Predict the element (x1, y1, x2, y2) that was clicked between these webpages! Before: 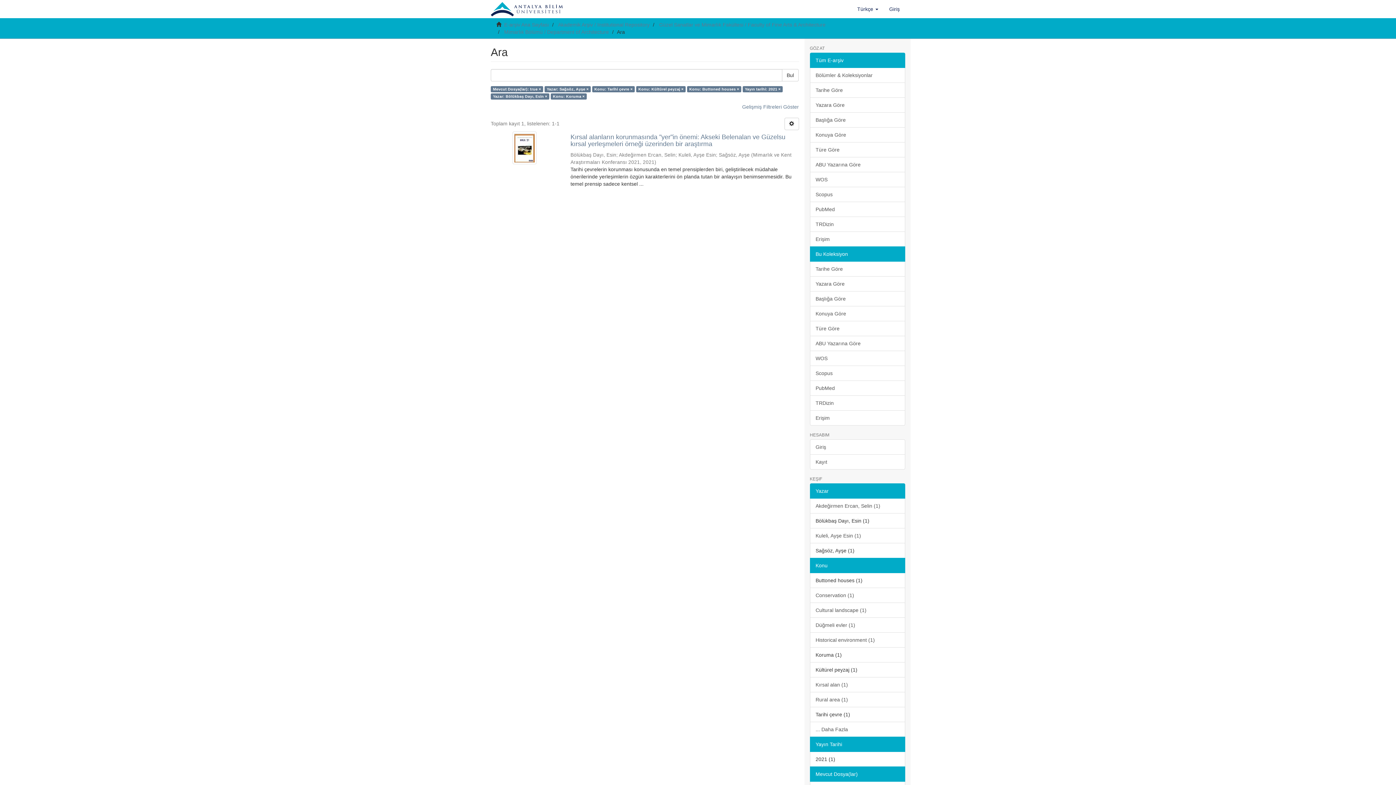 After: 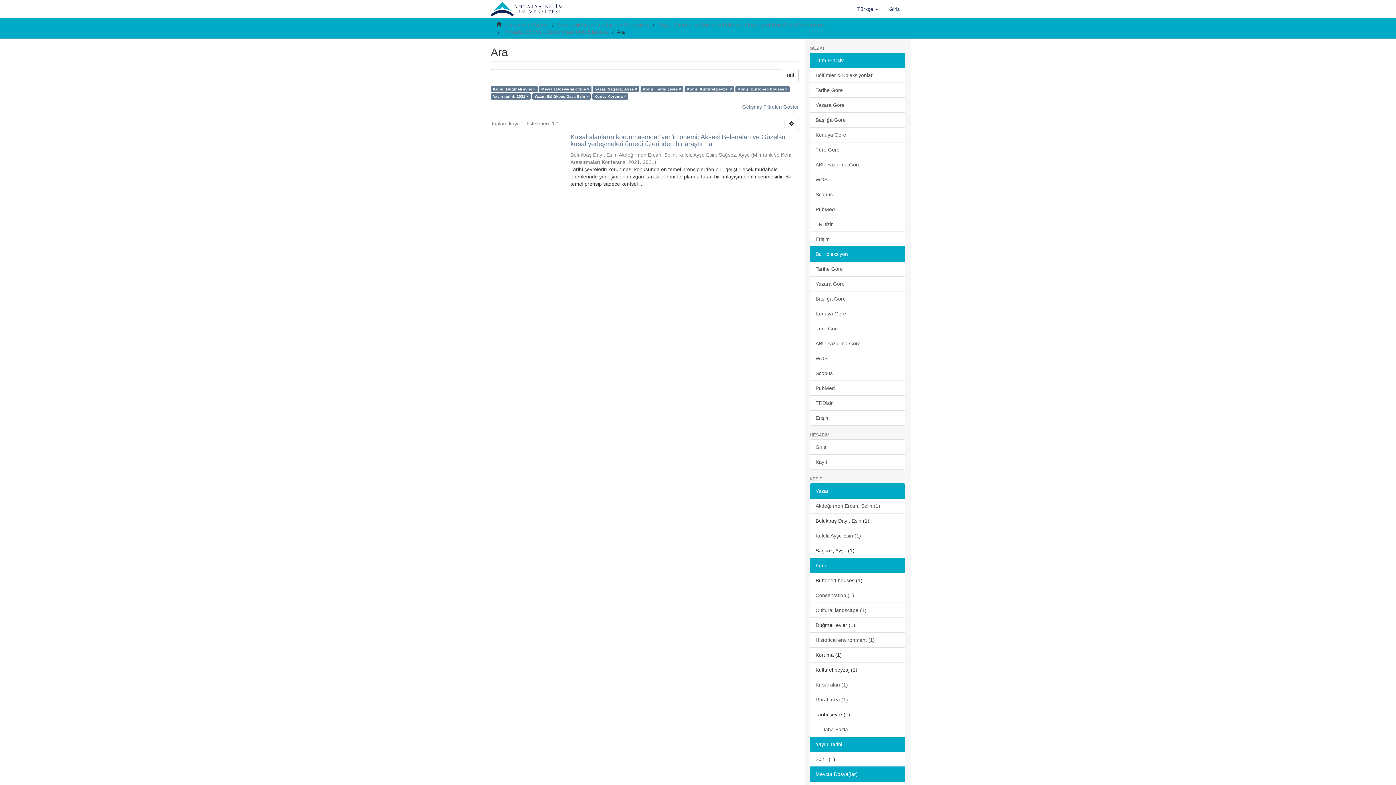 Action: bbox: (810, 617, 905, 633) label: Düğmeli evler (1)